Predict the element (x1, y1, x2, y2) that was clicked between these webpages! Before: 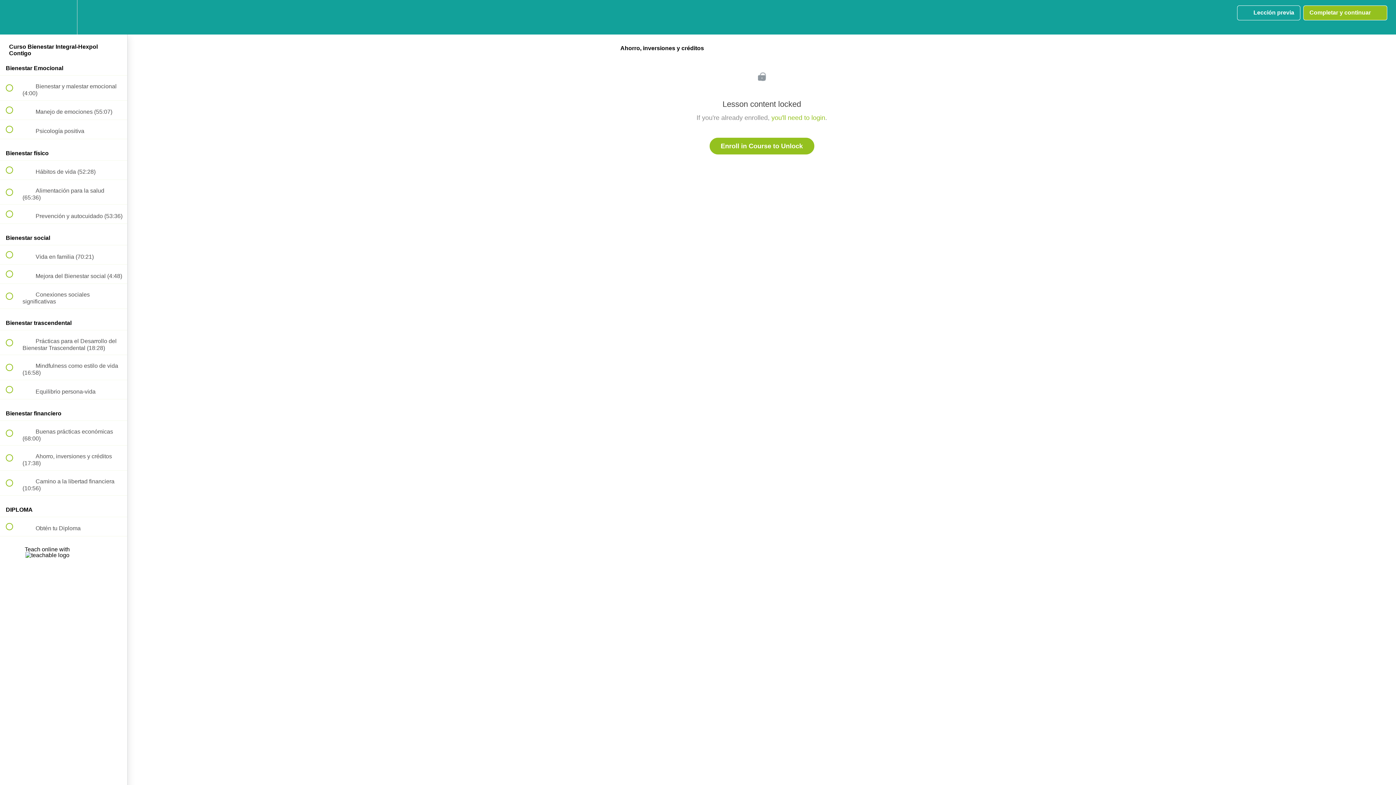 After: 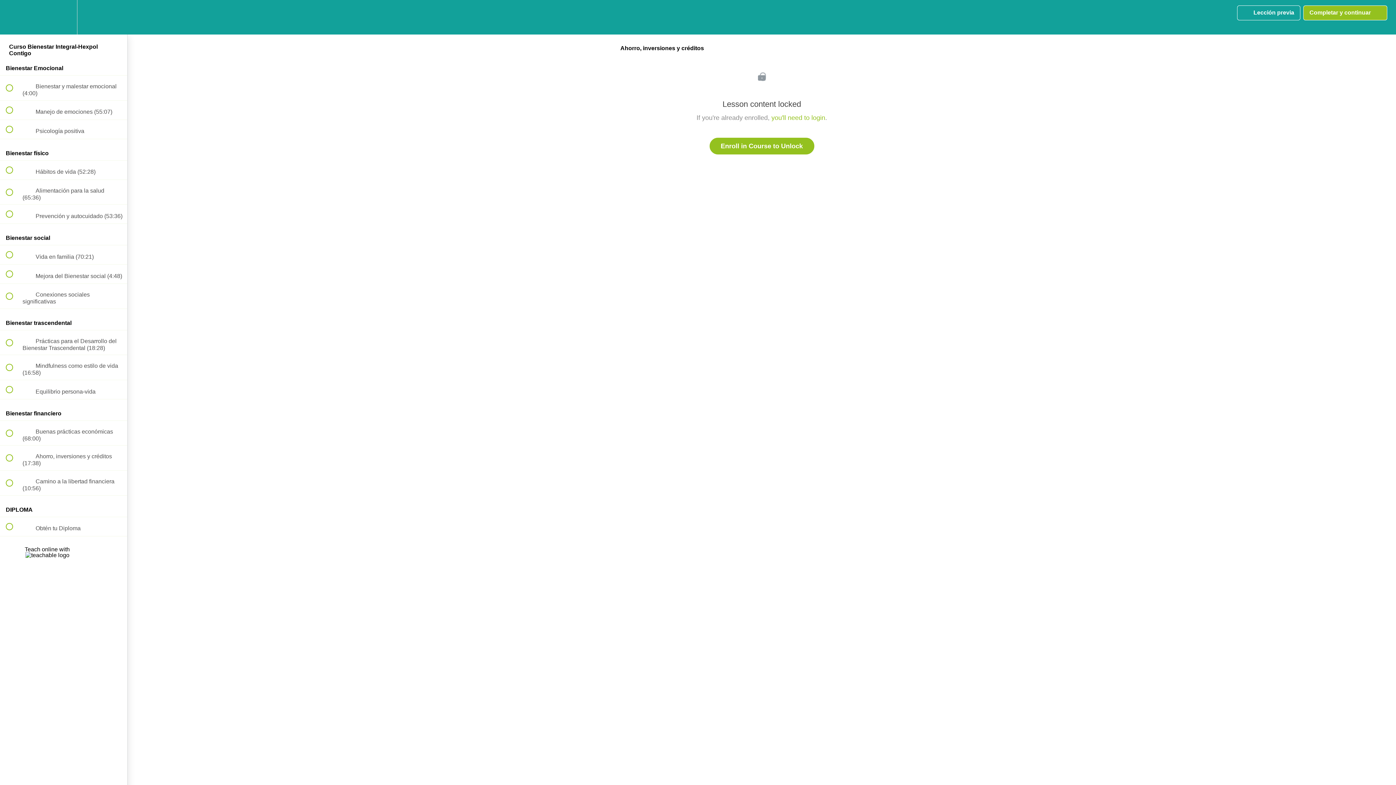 Action: label: Teach online with  bbox: (24, 546, 102, 559)